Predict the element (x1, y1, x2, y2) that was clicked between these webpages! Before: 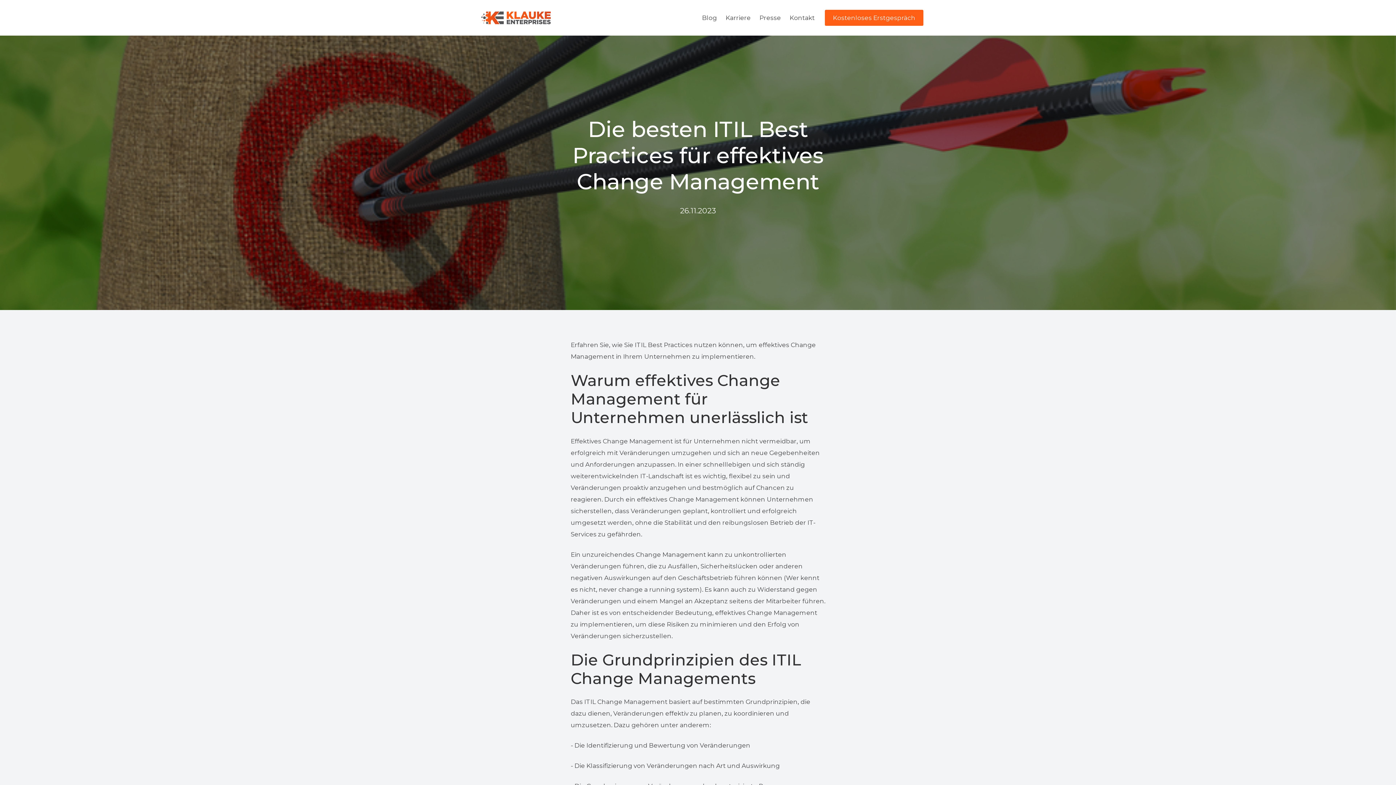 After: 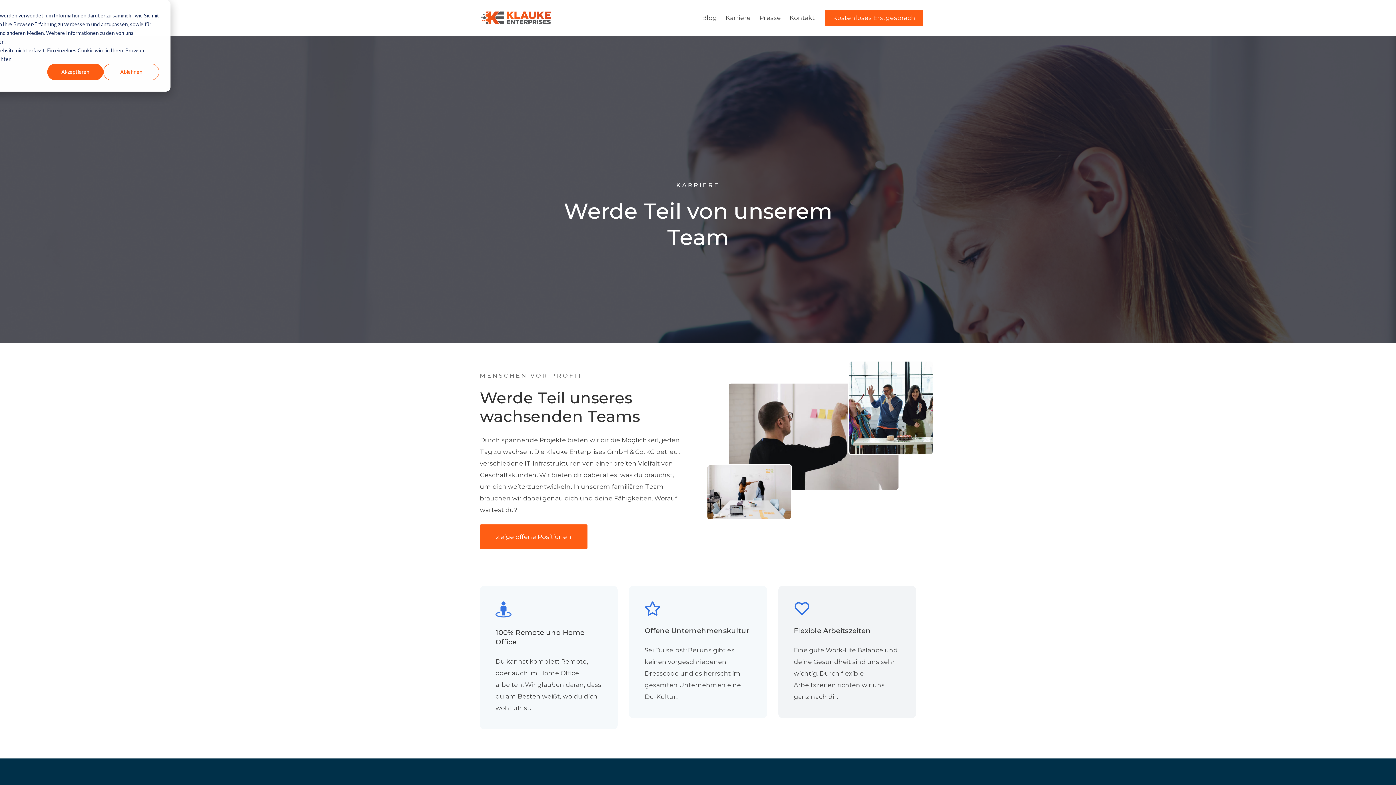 Action: bbox: (721, 9, 755, 26) label: Karriere